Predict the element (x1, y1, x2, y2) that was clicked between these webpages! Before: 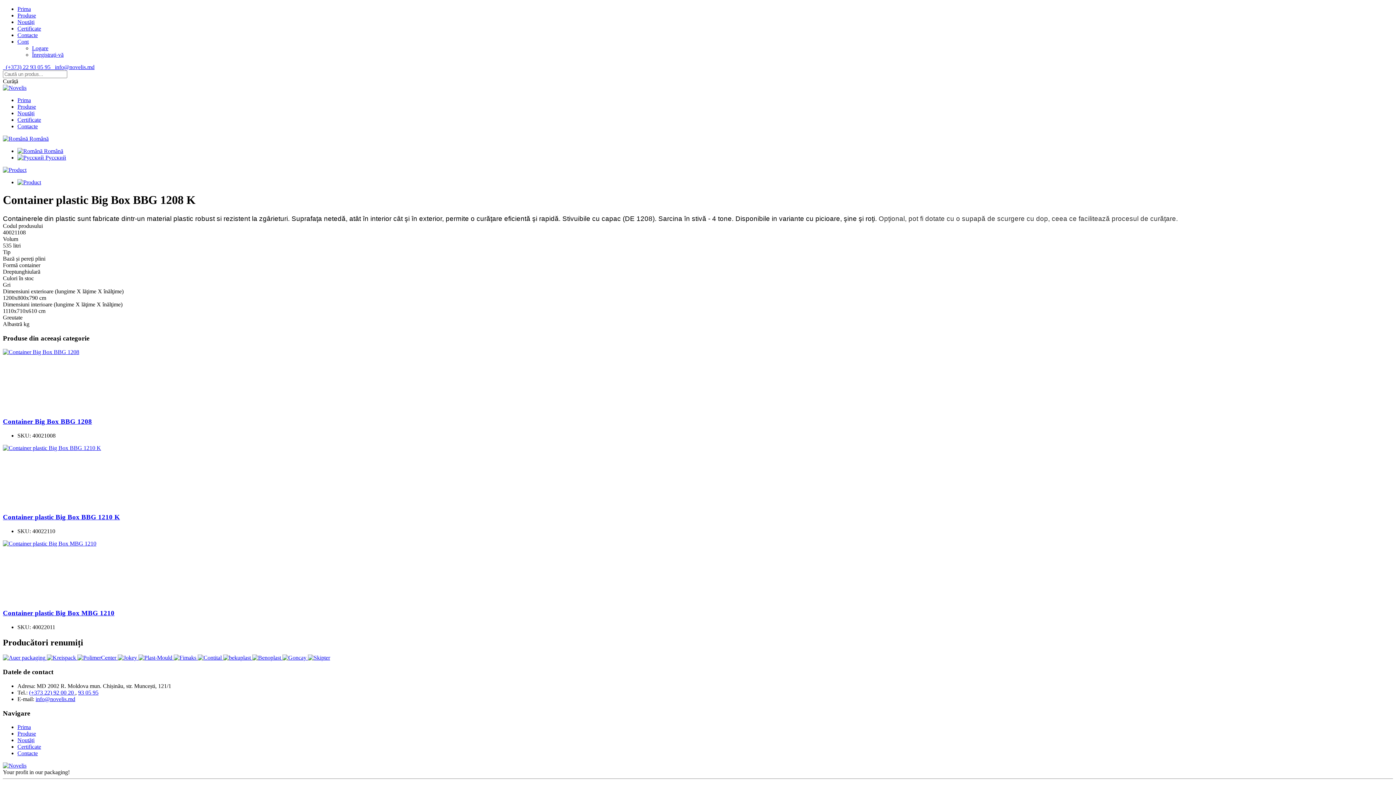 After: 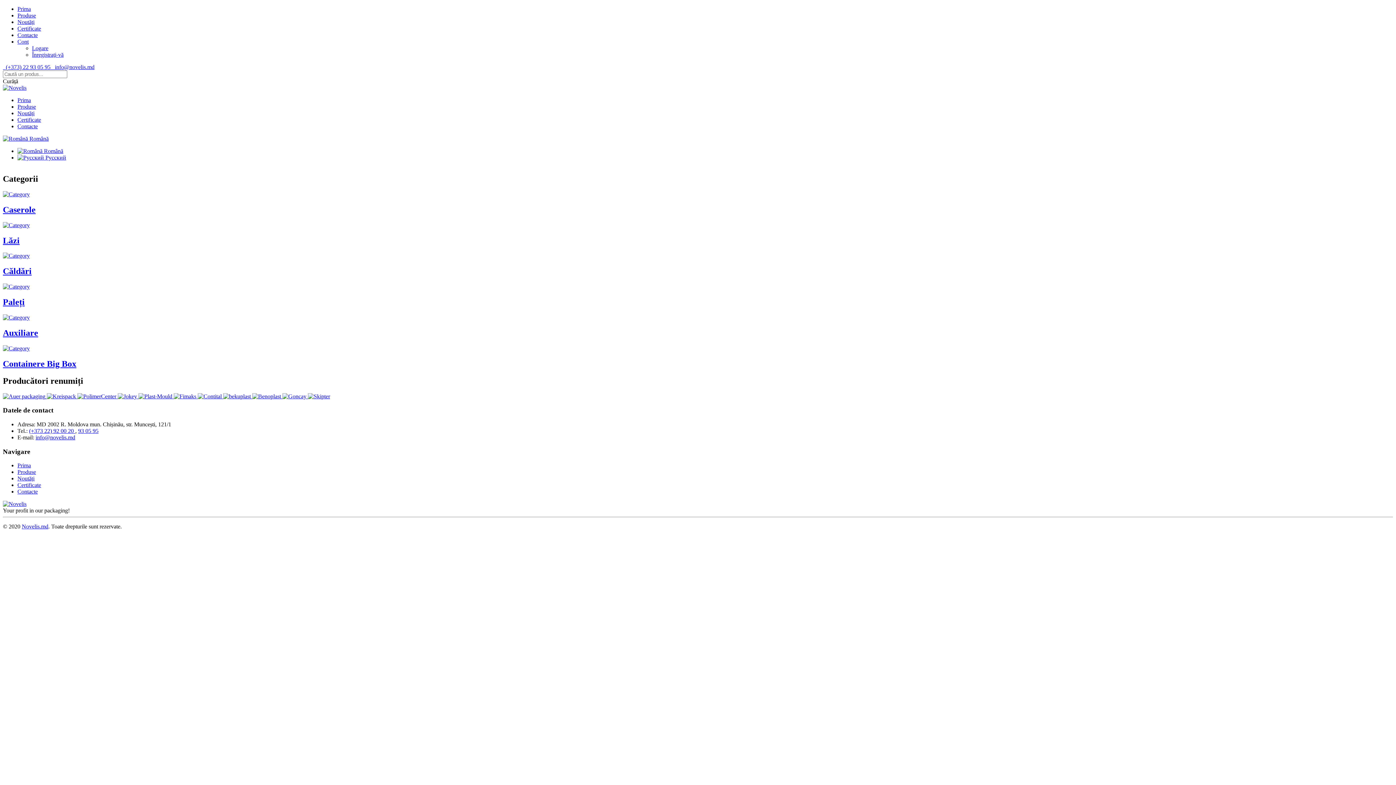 Action: label: Produse bbox: (17, 103, 36, 109)